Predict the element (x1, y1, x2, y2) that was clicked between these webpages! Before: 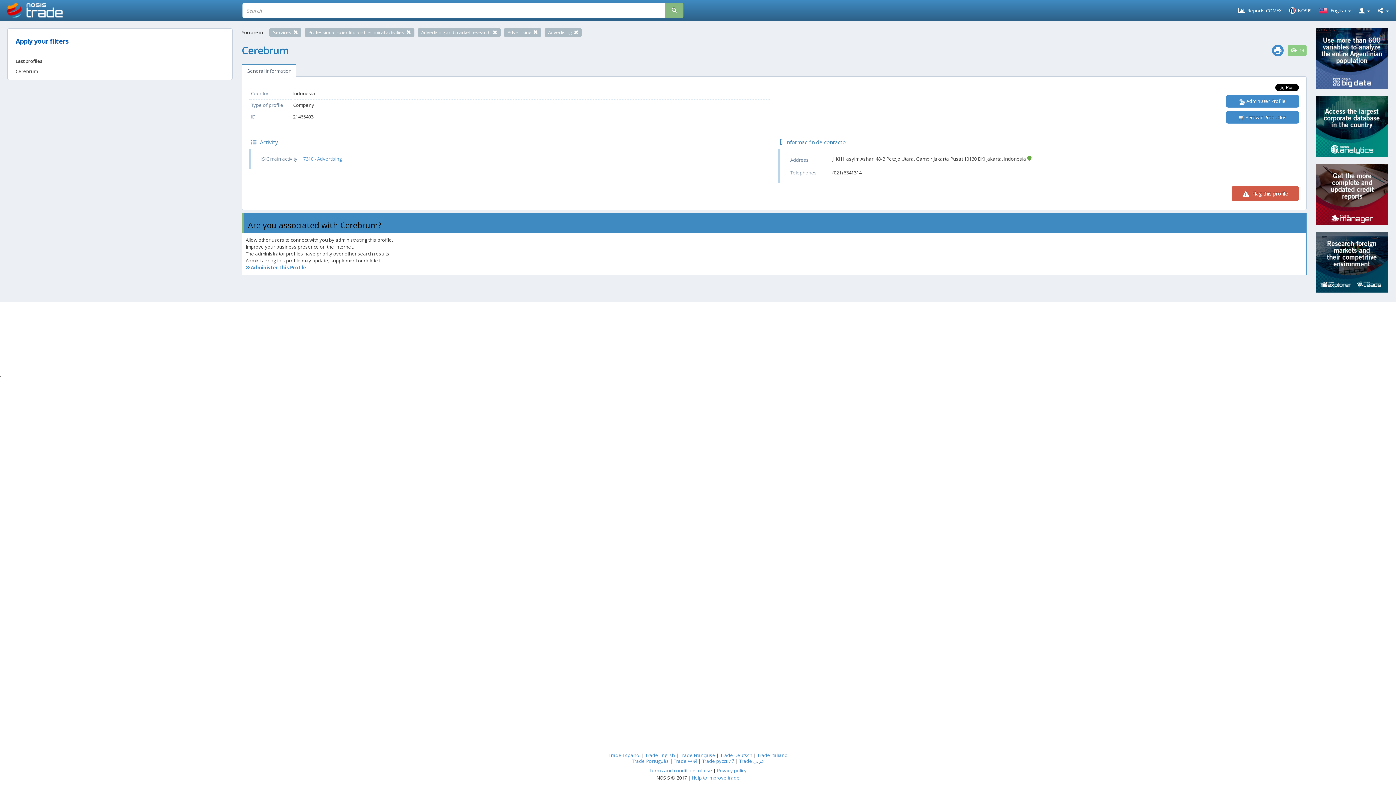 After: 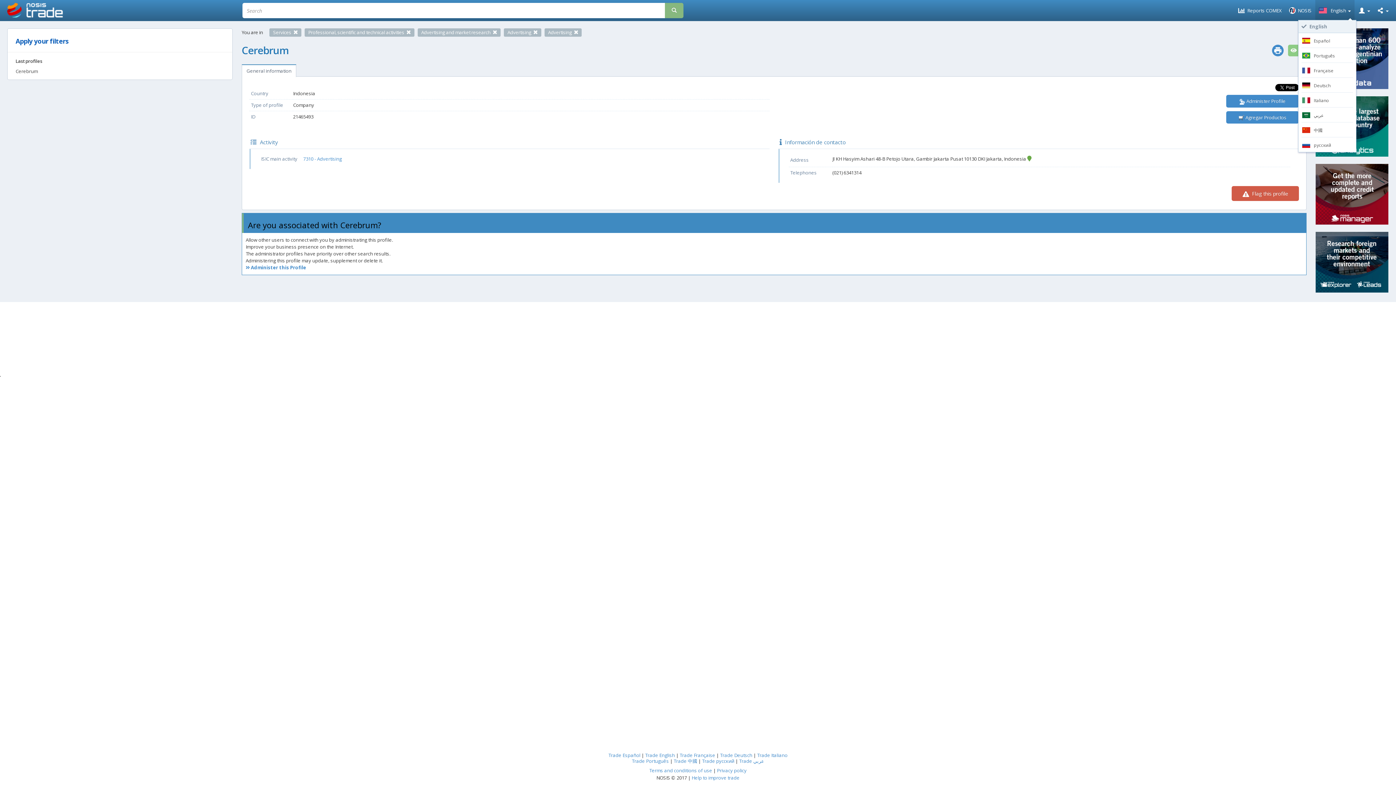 Action: label:  English  bbox: (1315, 0, 1354, 21)